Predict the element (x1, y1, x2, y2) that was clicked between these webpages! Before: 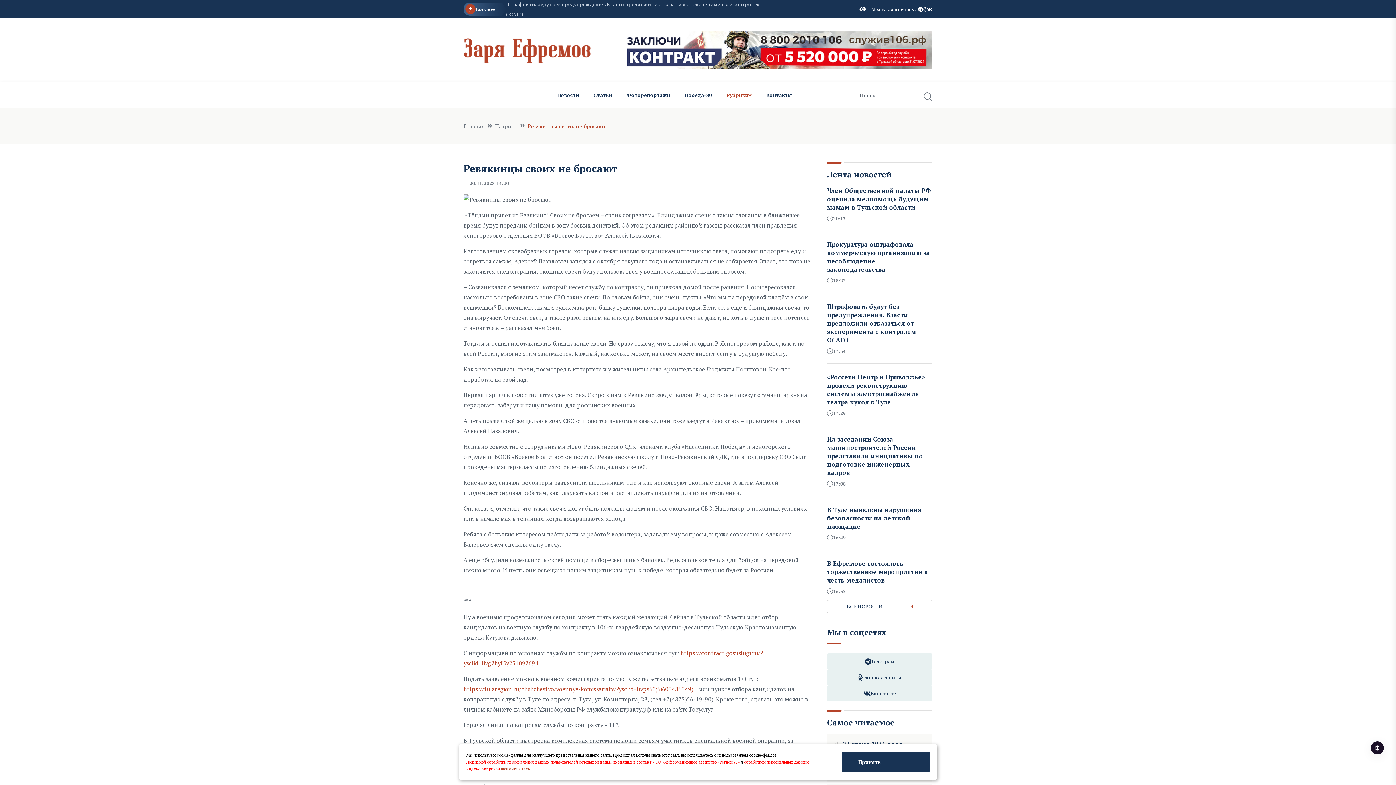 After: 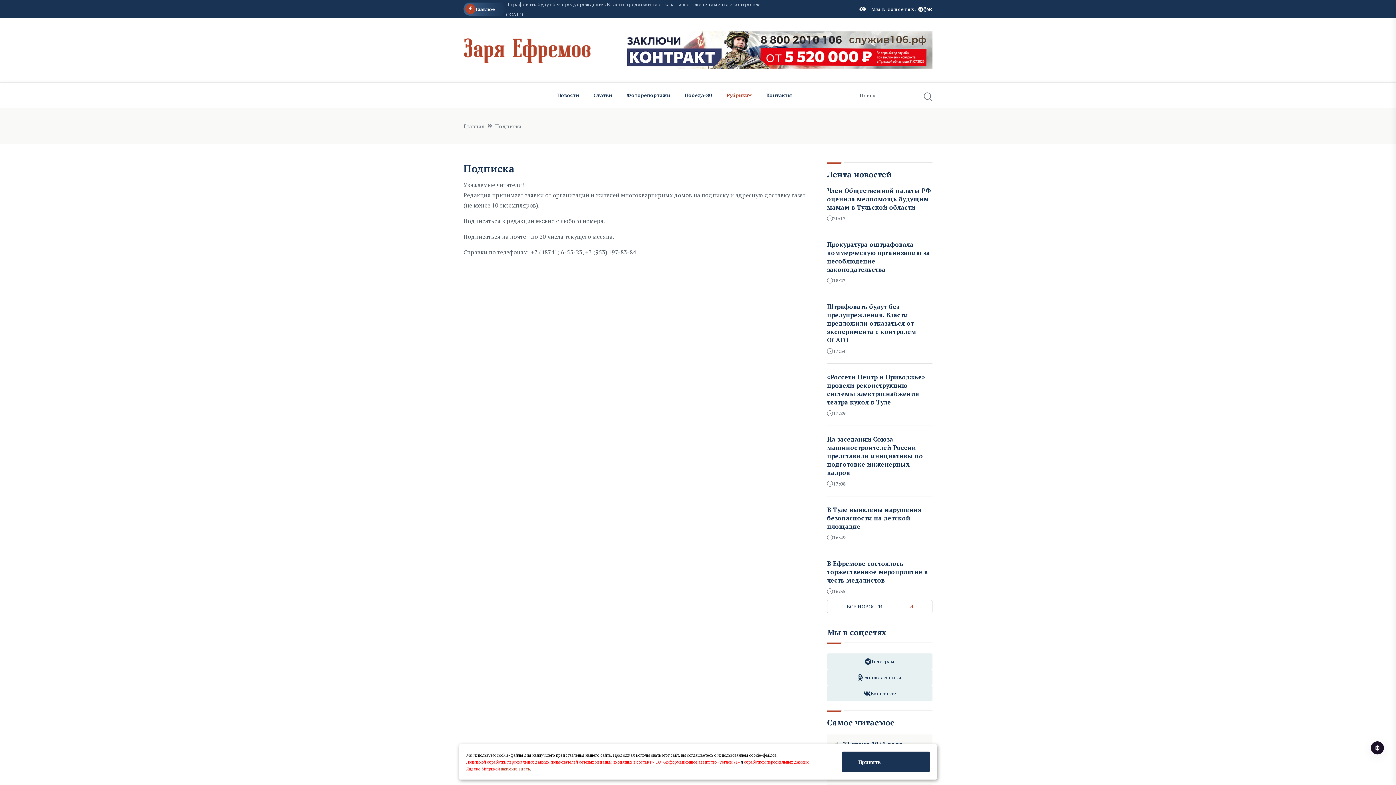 Action: label: Контакты bbox: (759, 82, 799, 108)